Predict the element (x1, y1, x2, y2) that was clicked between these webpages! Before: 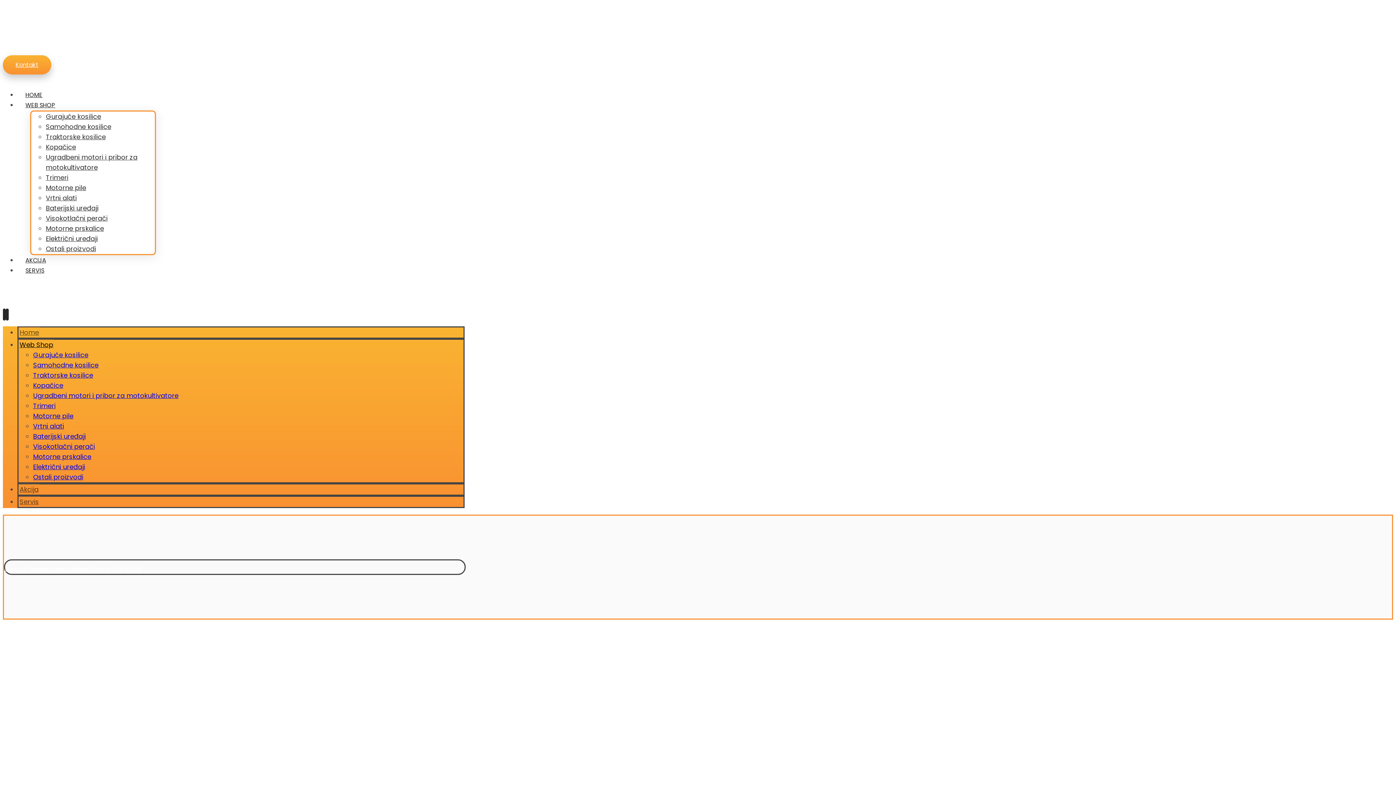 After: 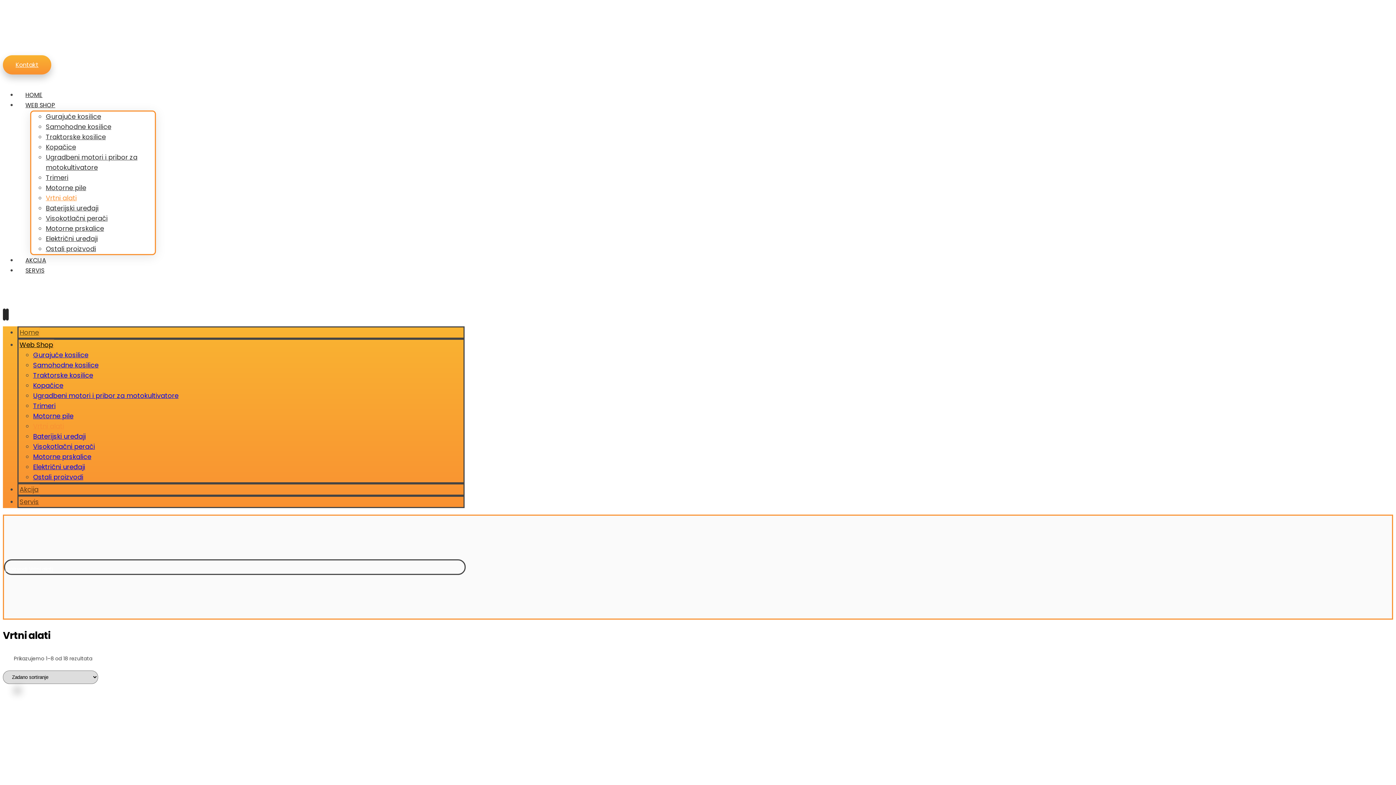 Action: bbox: (45, 193, 76, 202) label: Vrtni alati